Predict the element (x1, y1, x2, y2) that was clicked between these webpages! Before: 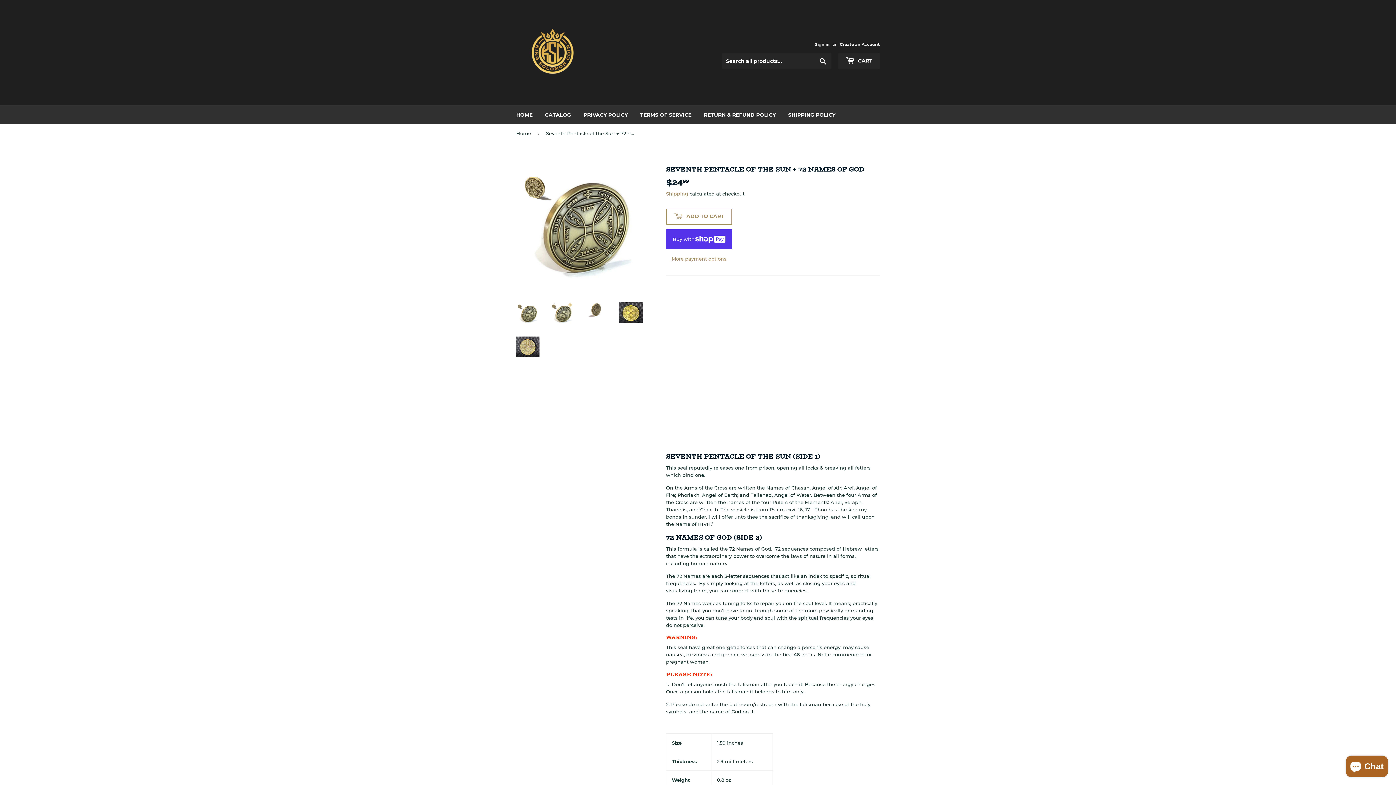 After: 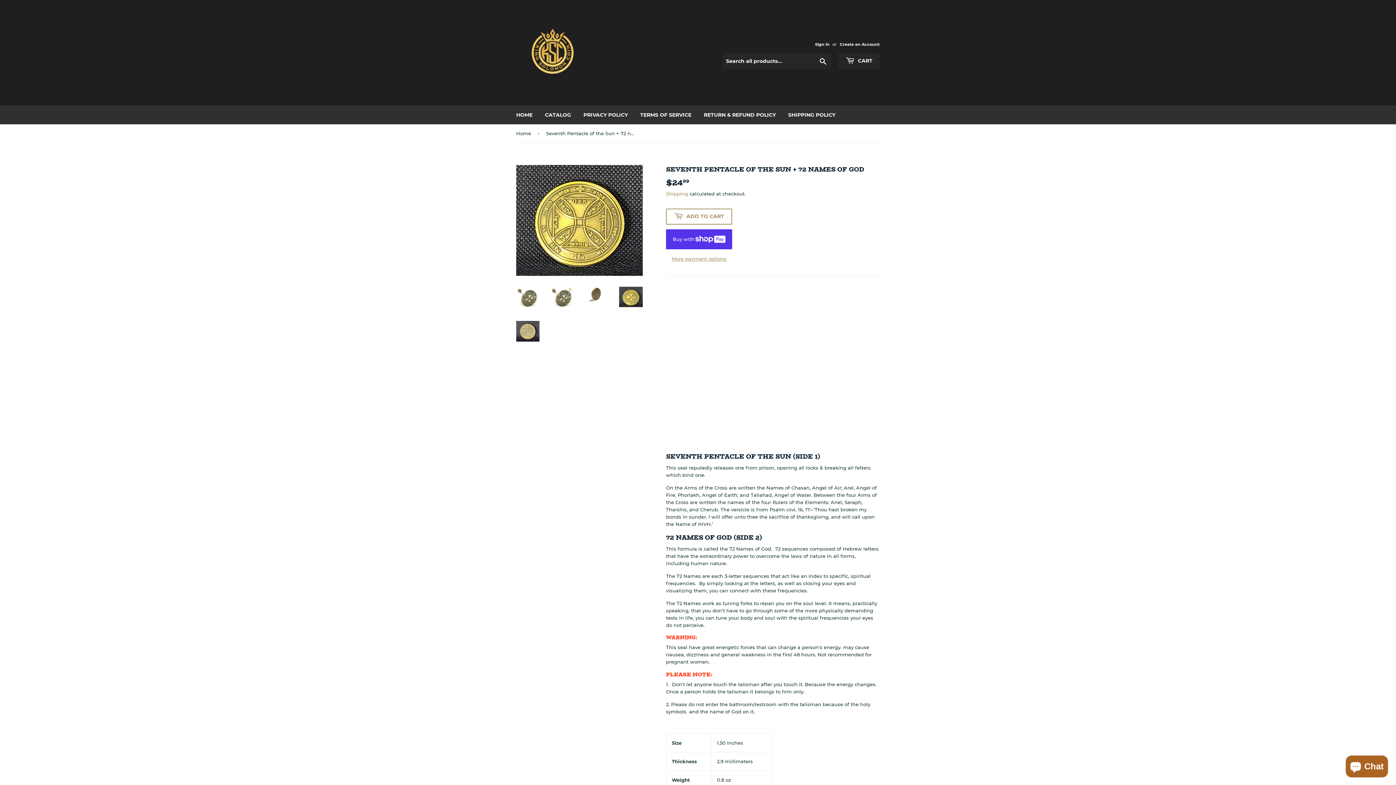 Action: bbox: (619, 302, 642, 322)